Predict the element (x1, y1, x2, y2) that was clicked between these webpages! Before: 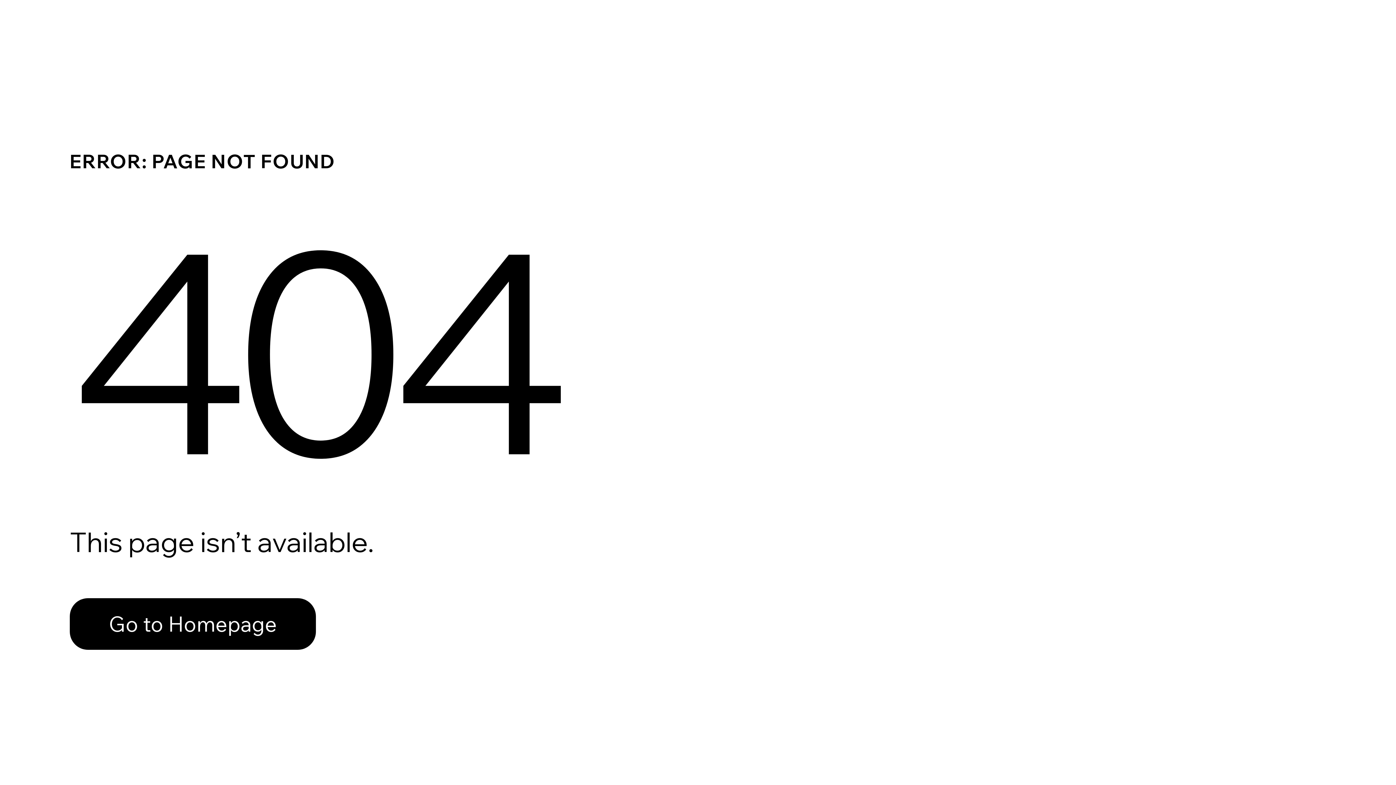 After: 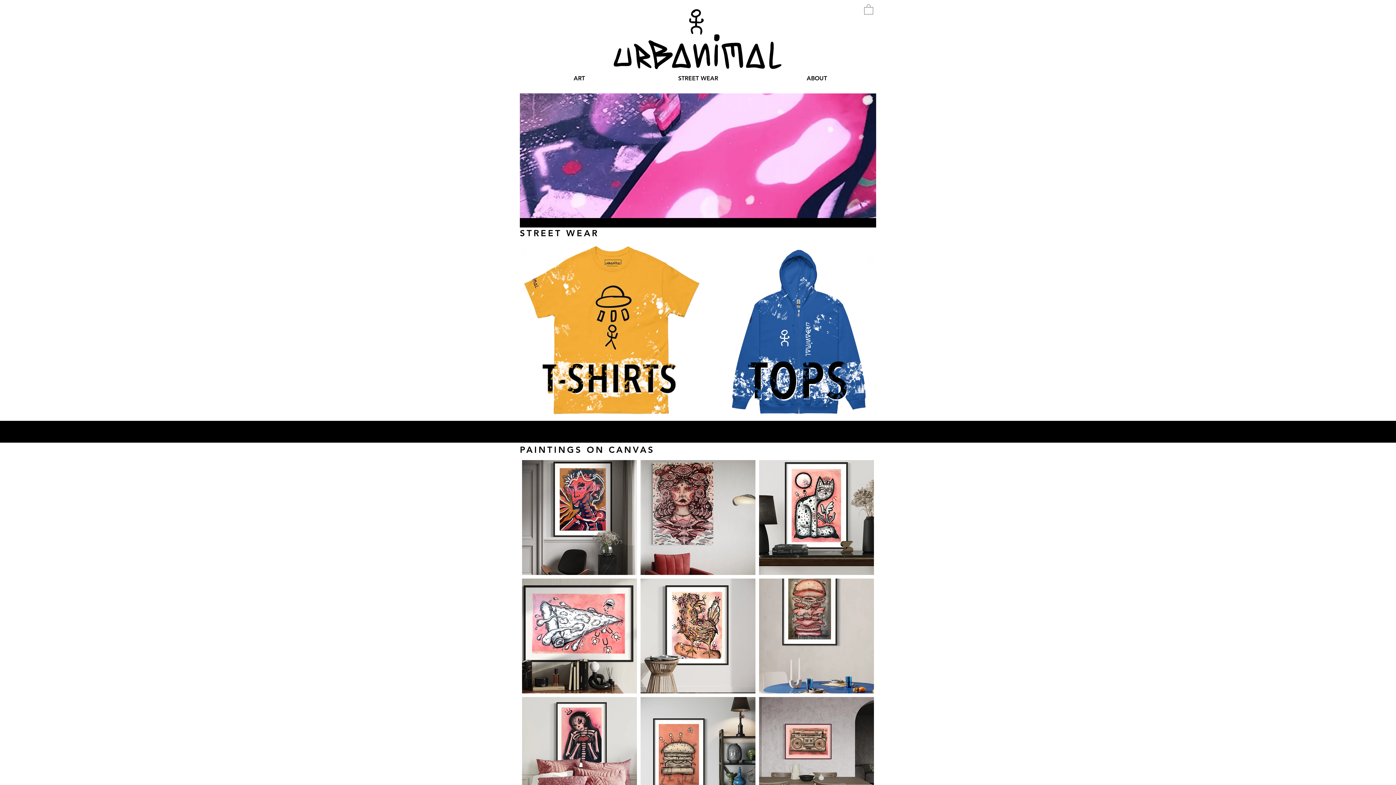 Action: label: Go to Homepage bbox: (69, 582, 768, 659)